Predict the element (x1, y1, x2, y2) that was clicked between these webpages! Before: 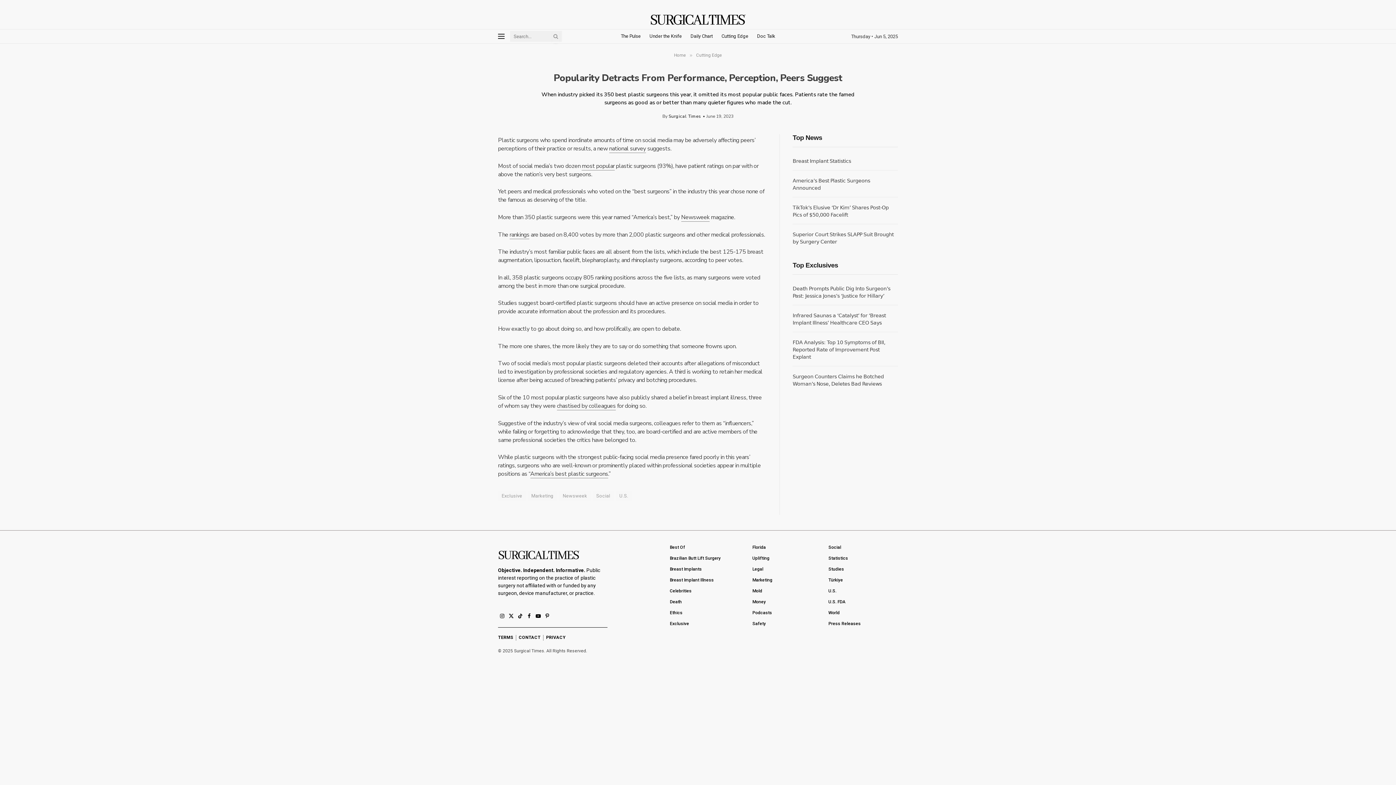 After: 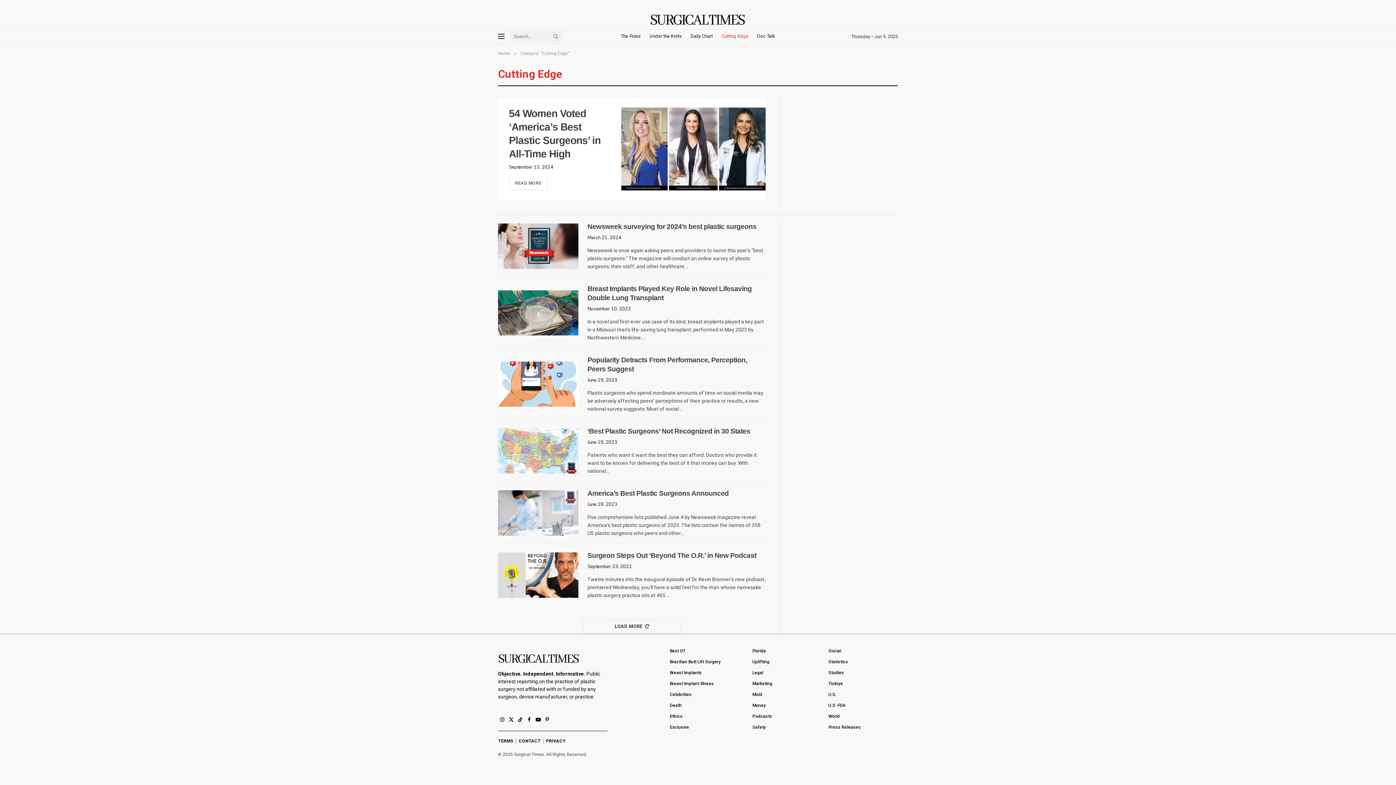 Action: bbox: (696, 52, 722, 57) label: Cutting Edge